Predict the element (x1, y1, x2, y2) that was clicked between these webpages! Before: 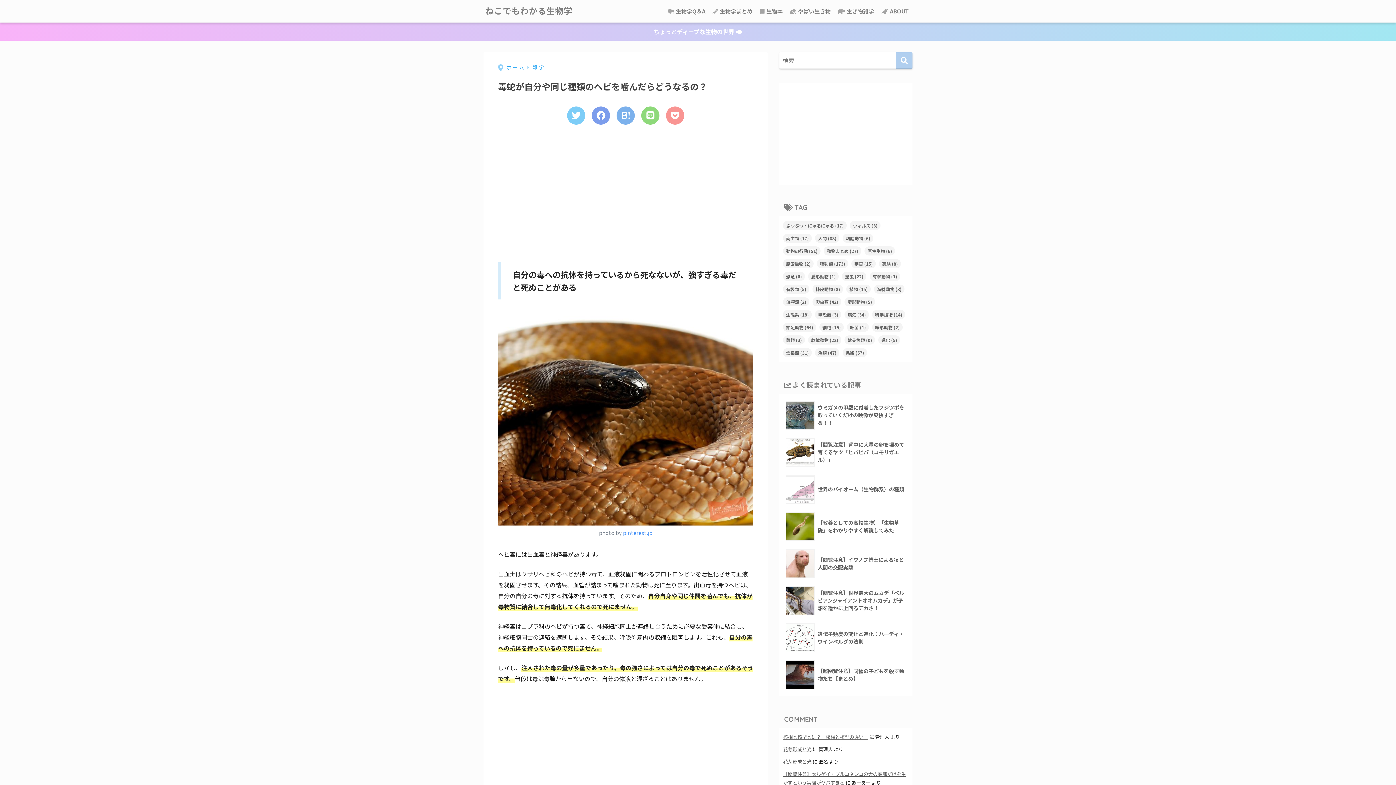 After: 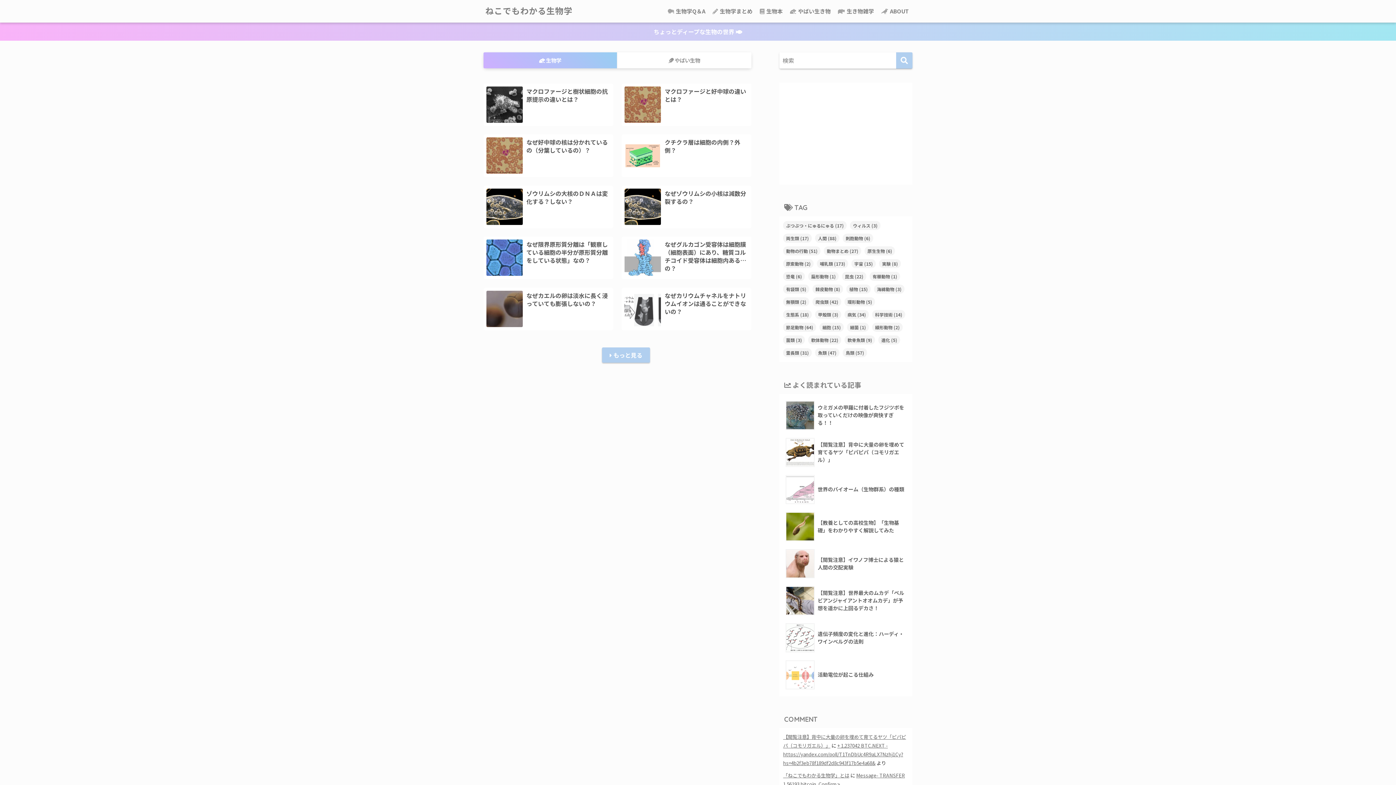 Action: label: ねこでもわかる生物学 bbox: (485, 5, 572, 16)